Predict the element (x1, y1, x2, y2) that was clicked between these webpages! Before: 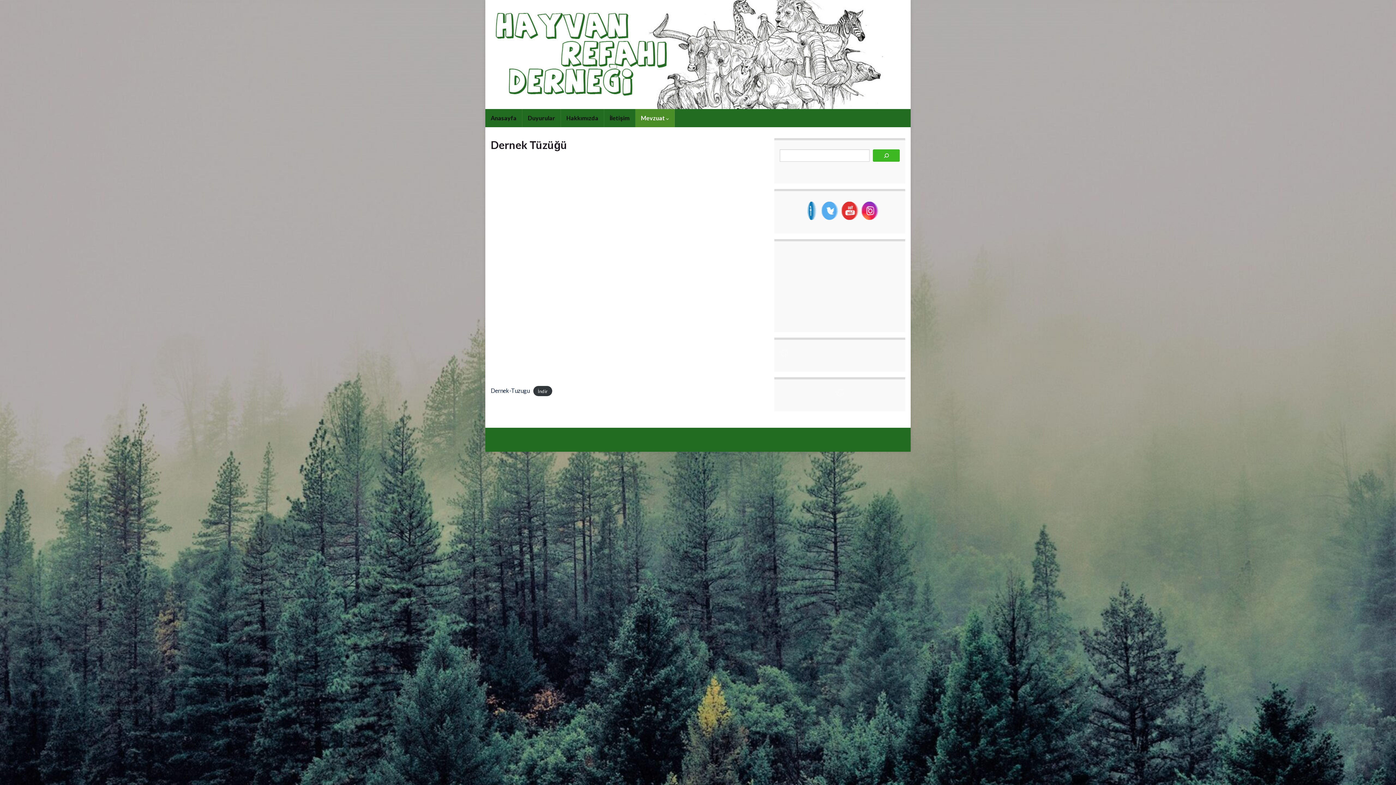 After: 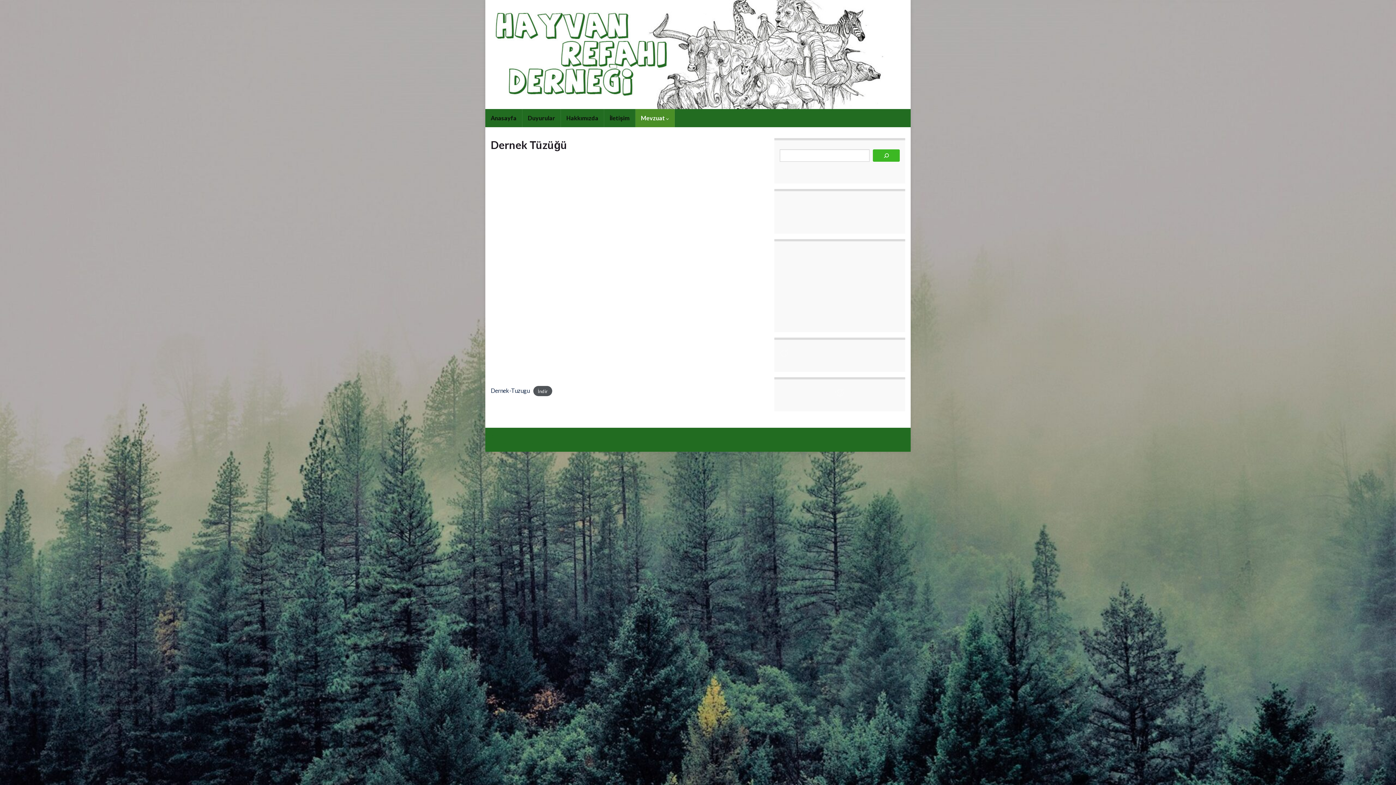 Action: bbox: (533, 386, 552, 396) label: İndir